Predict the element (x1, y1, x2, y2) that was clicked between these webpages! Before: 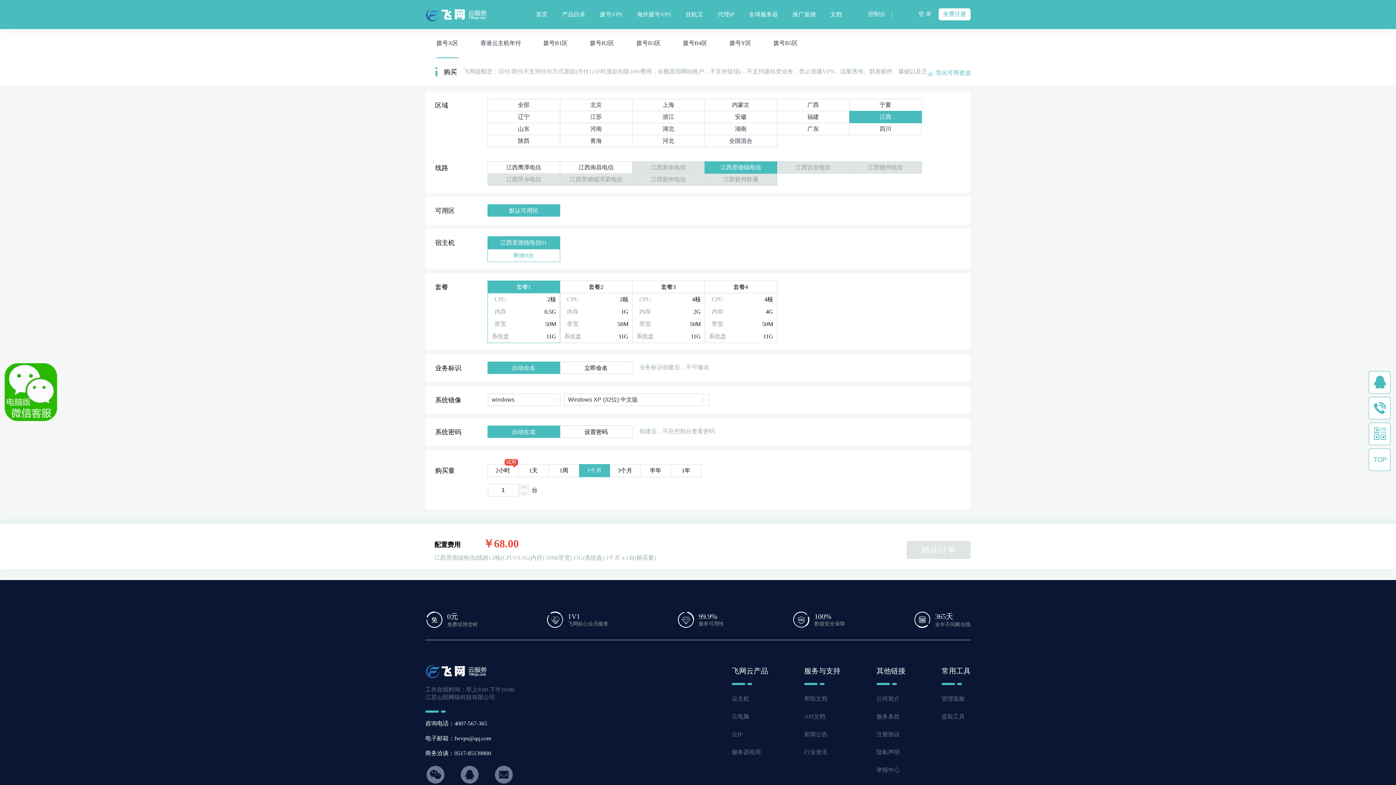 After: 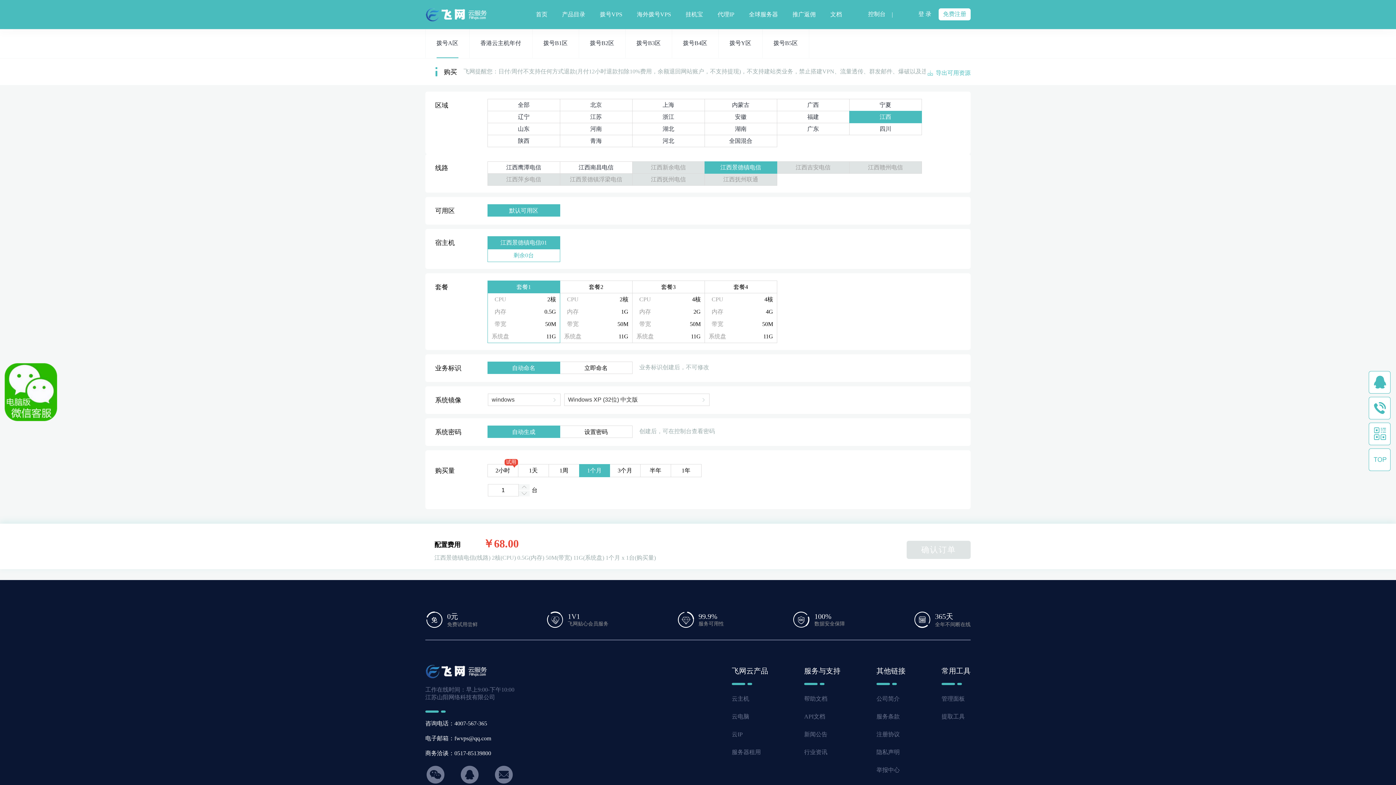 Action: bbox: (3, 417, 58, 423)